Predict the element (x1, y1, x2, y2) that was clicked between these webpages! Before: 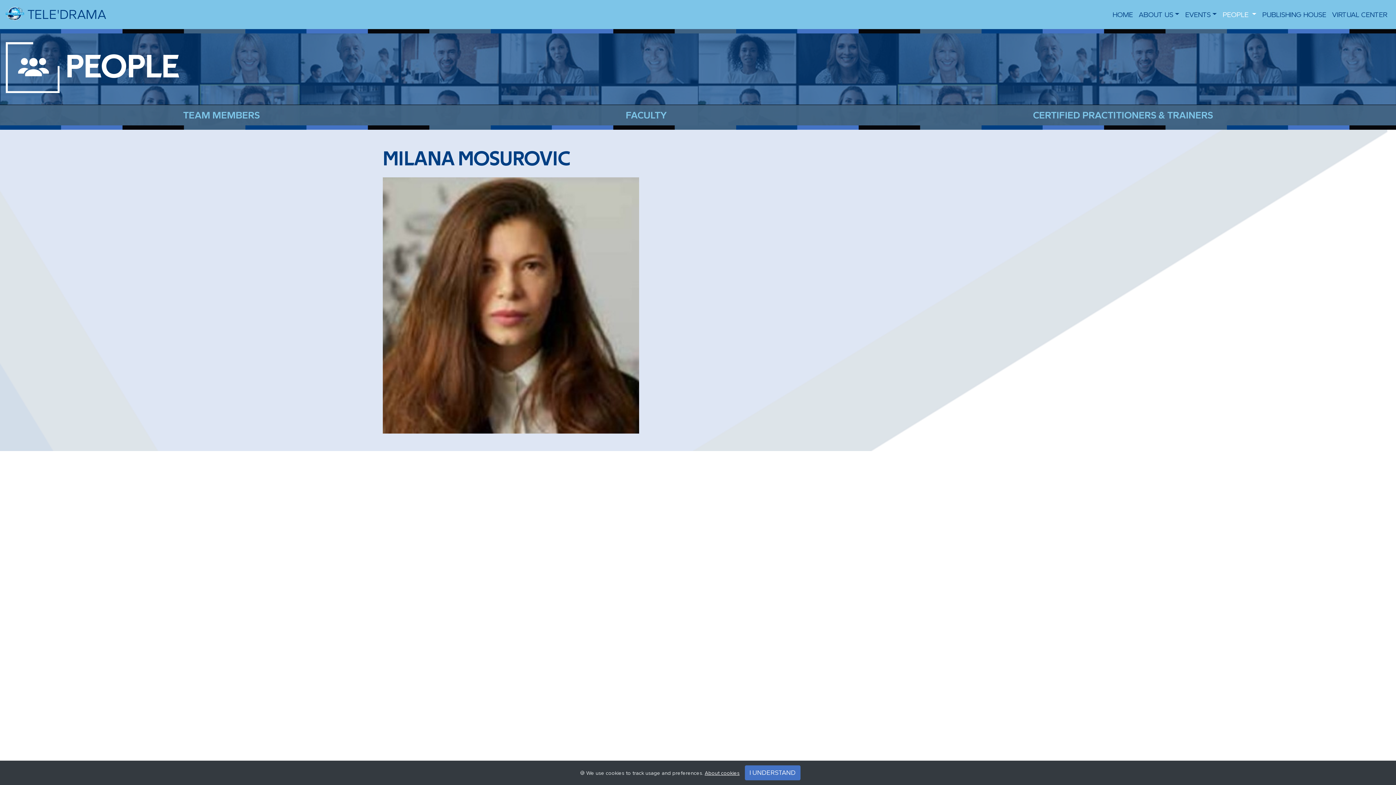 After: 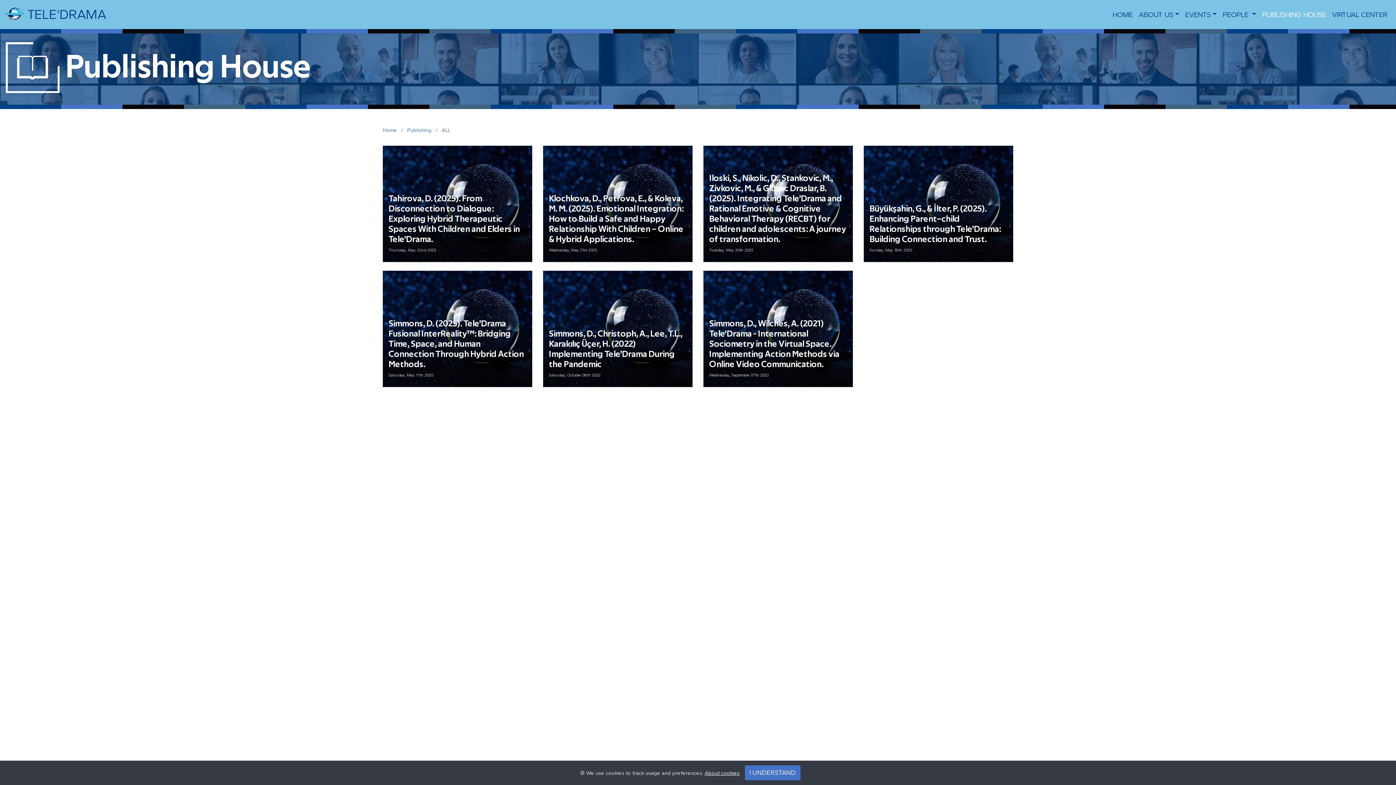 Action: label: PUBLISHING HOUSE bbox: (1259, 6, 1329, 22)